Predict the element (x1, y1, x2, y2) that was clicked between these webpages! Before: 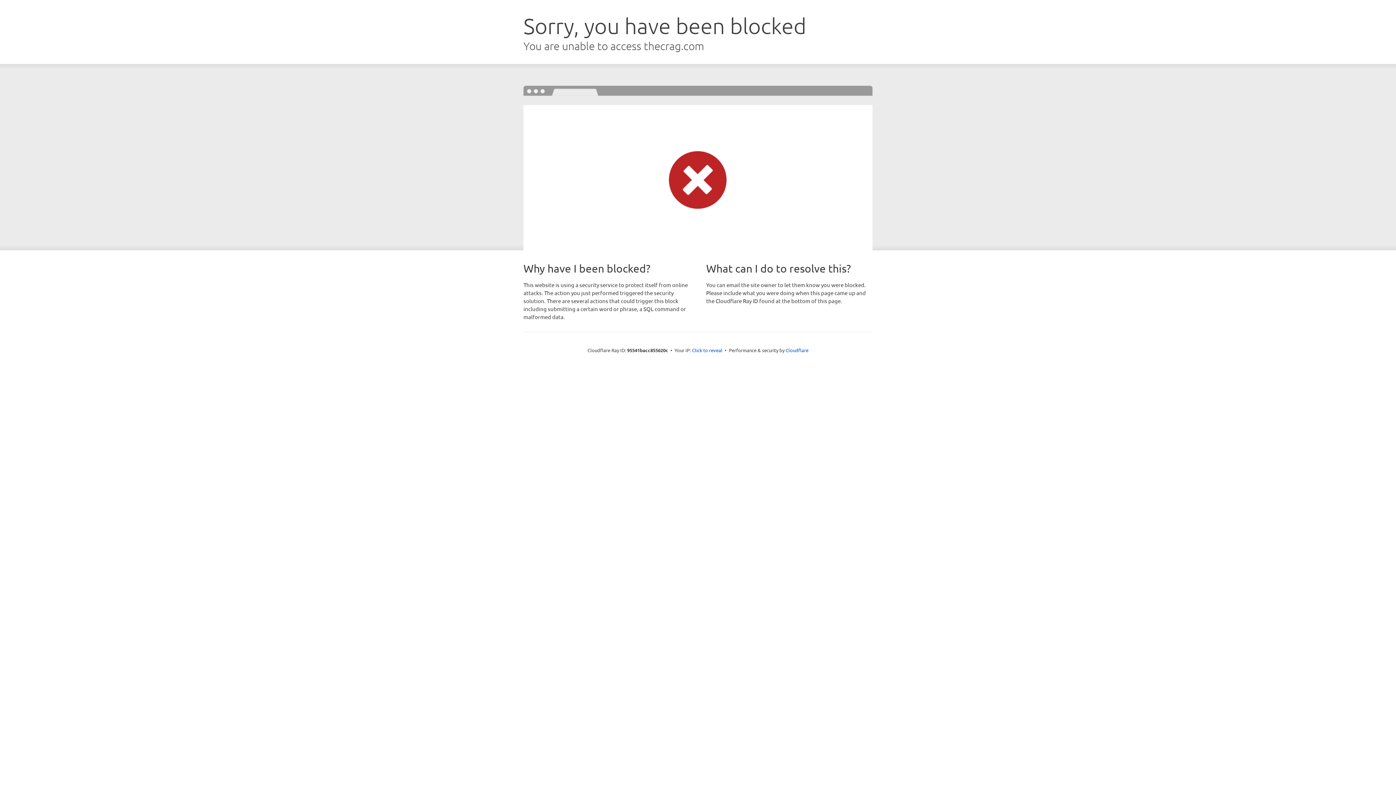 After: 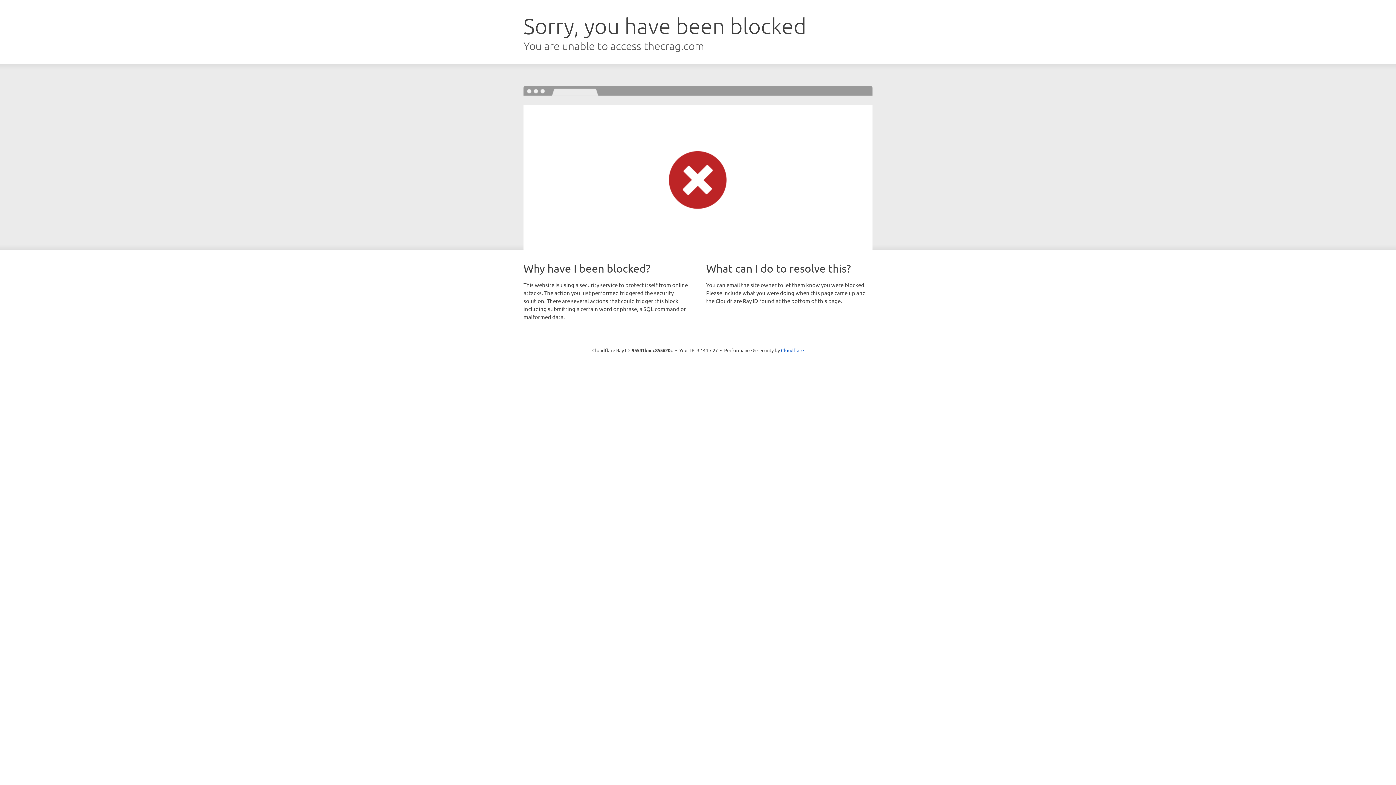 Action: label: Click to reveal bbox: (692, 346, 722, 353)